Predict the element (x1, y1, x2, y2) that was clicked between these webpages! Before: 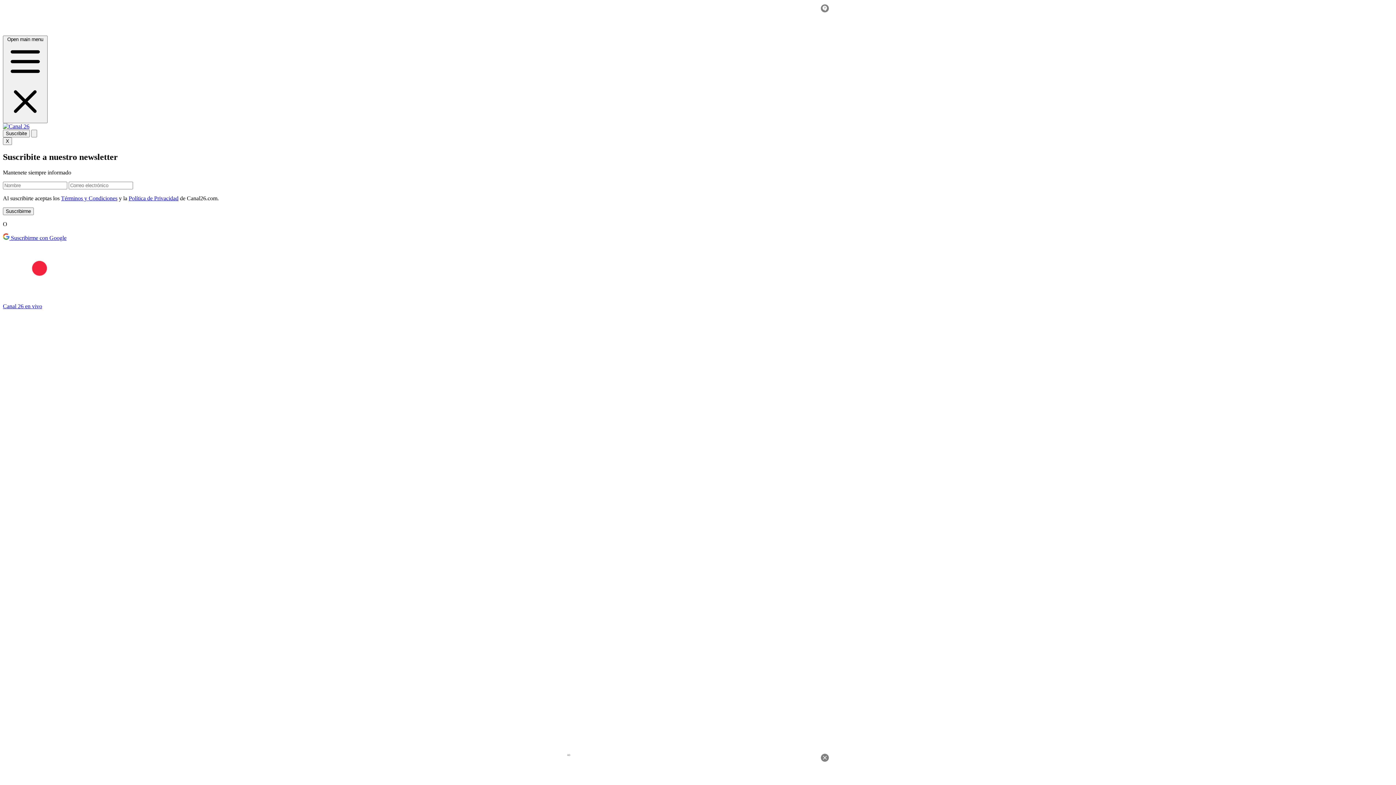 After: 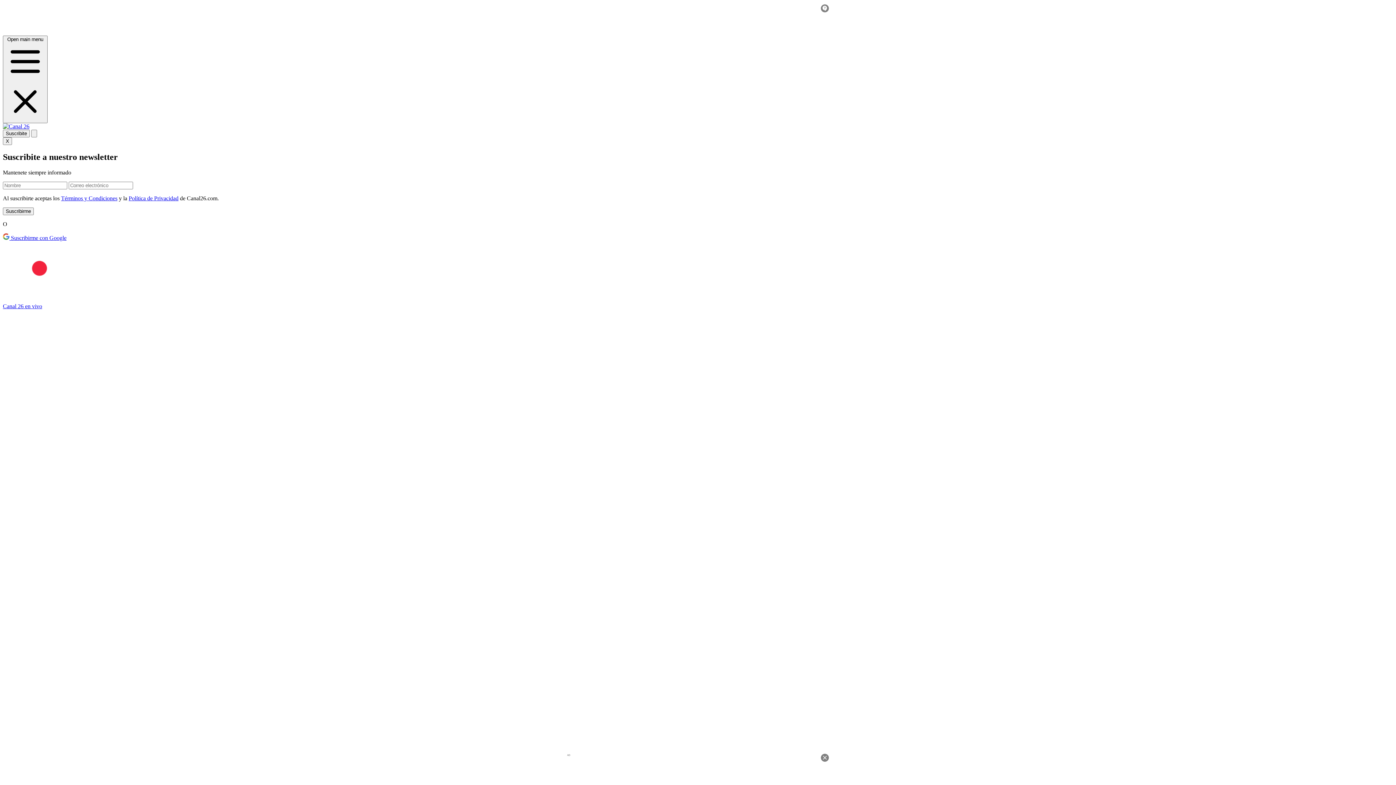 Action: bbox: (2, 241, 1393, 309) label: Canal 26 en vivo